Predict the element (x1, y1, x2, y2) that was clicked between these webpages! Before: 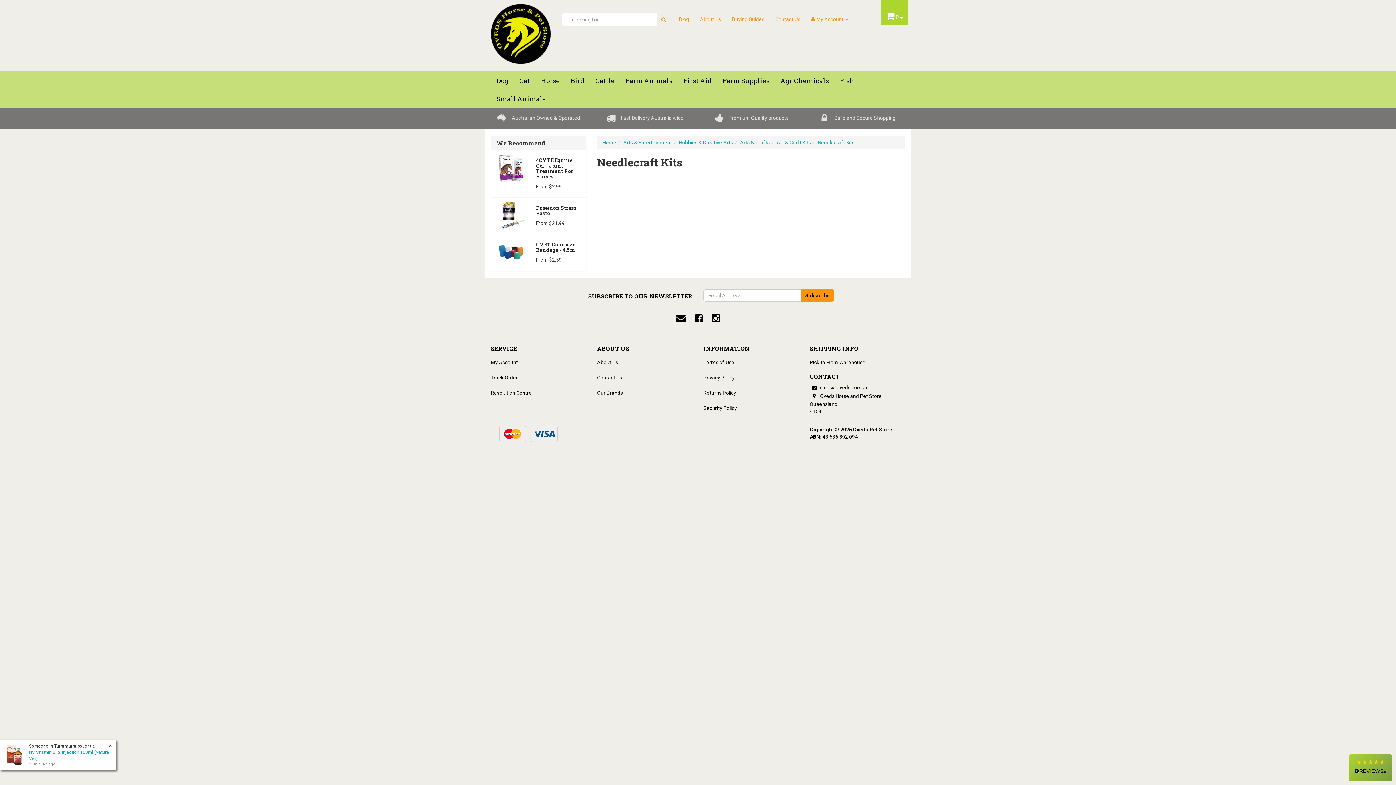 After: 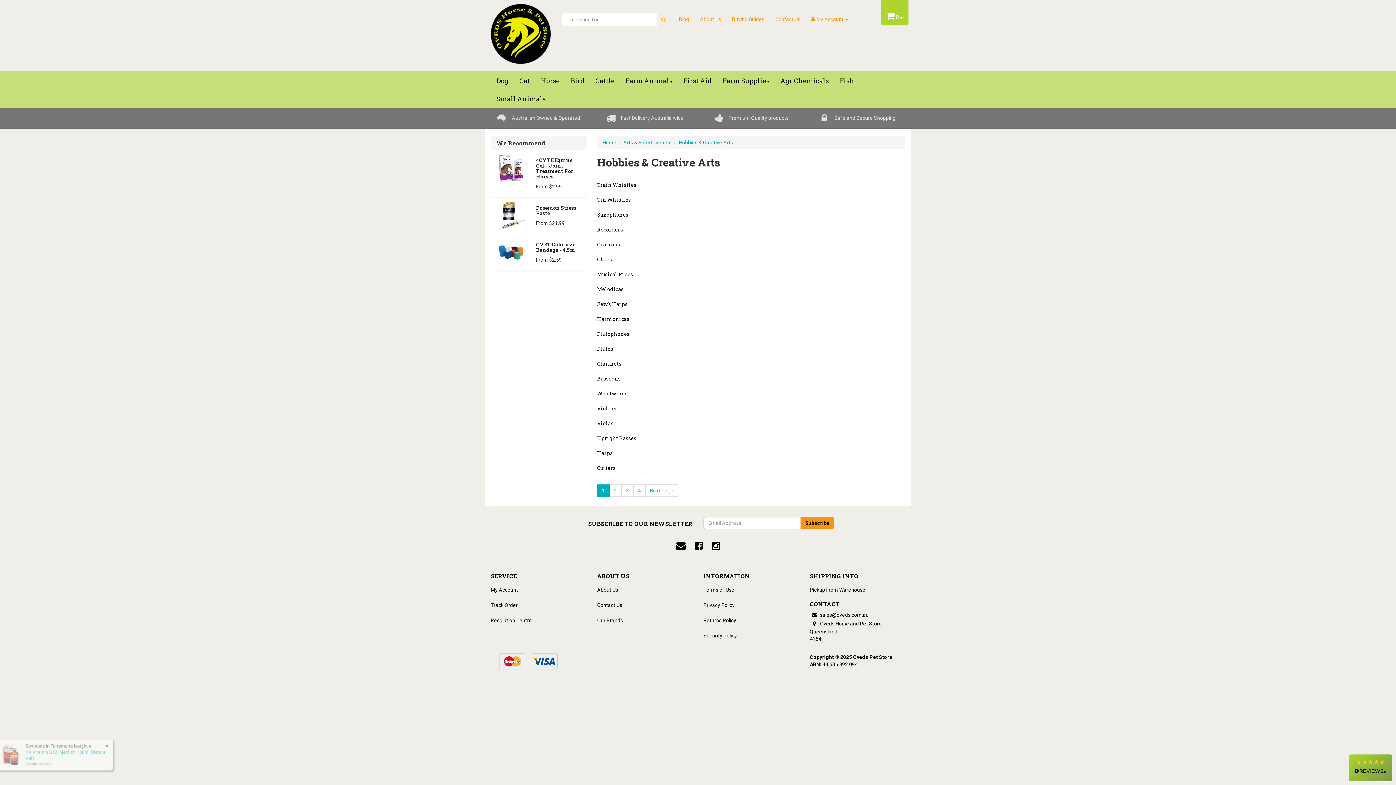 Action: label: Hobbies & Creative Arts bbox: (679, 139, 733, 145)